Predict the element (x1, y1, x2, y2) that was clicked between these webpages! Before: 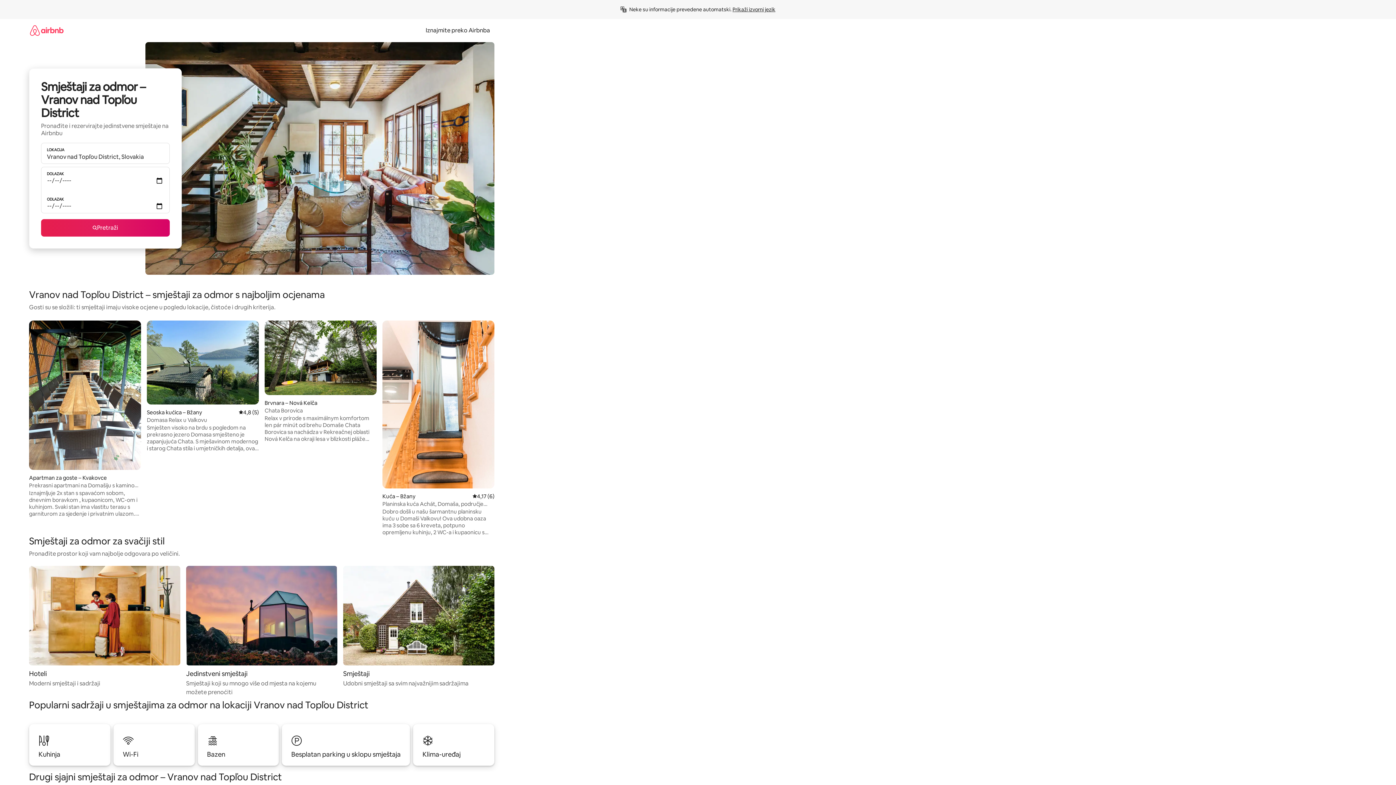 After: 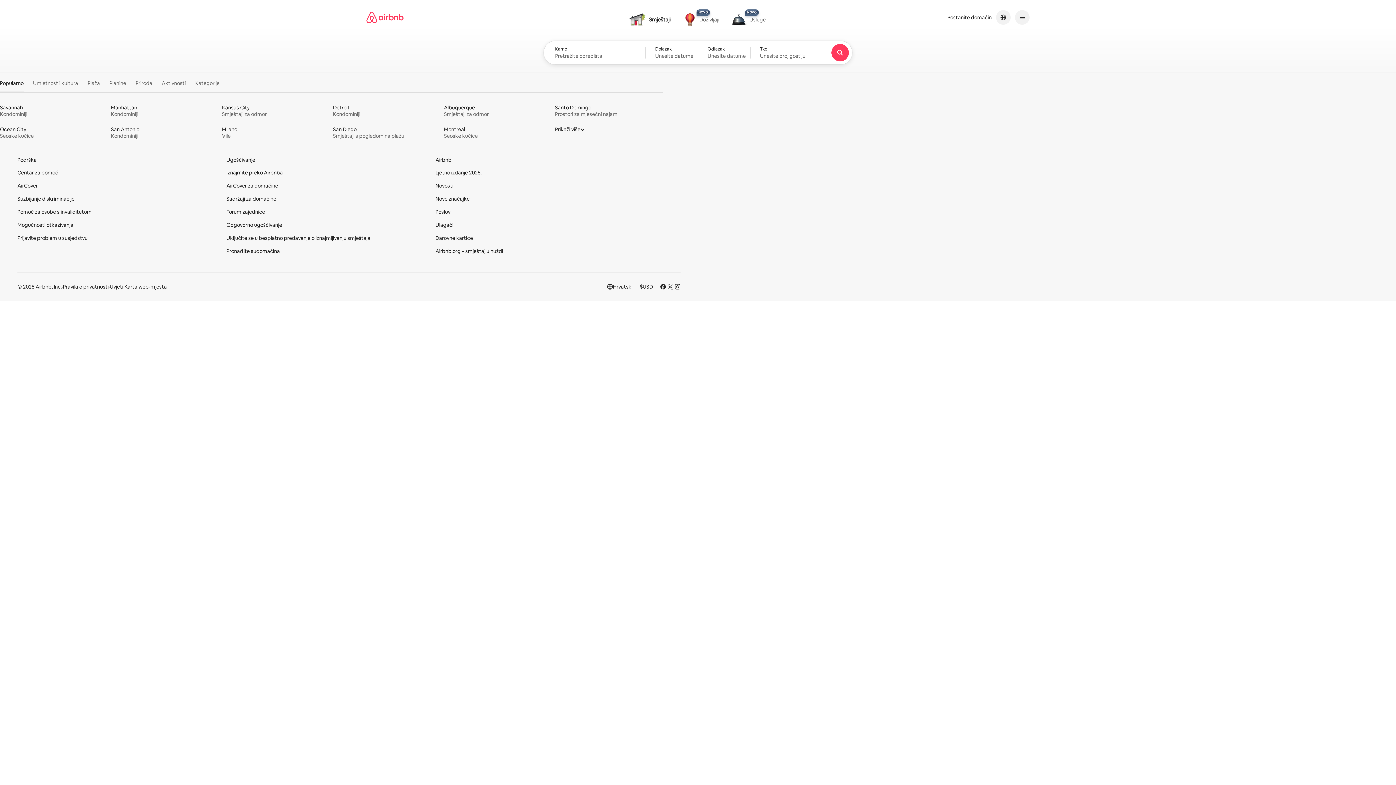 Action: bbox: (29, 18, 63, 41)